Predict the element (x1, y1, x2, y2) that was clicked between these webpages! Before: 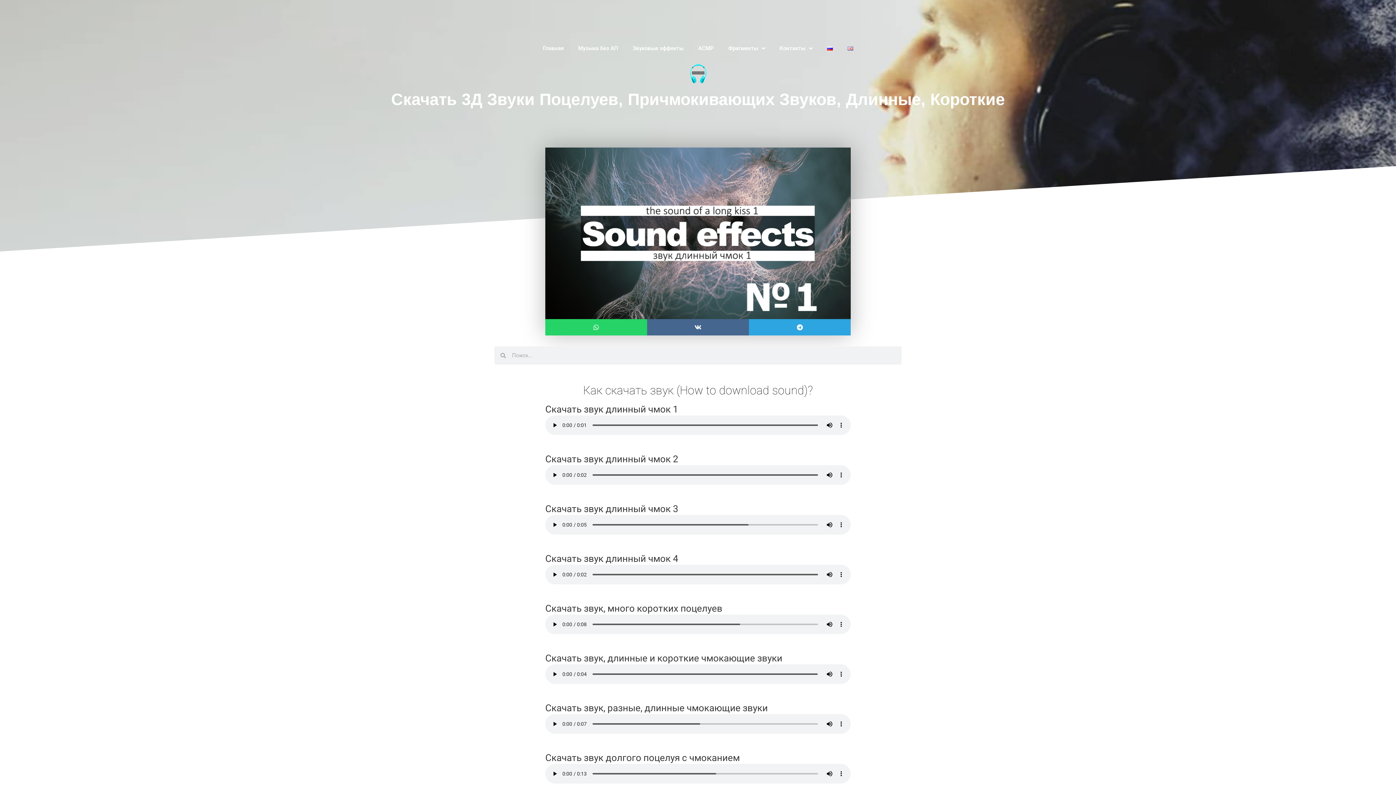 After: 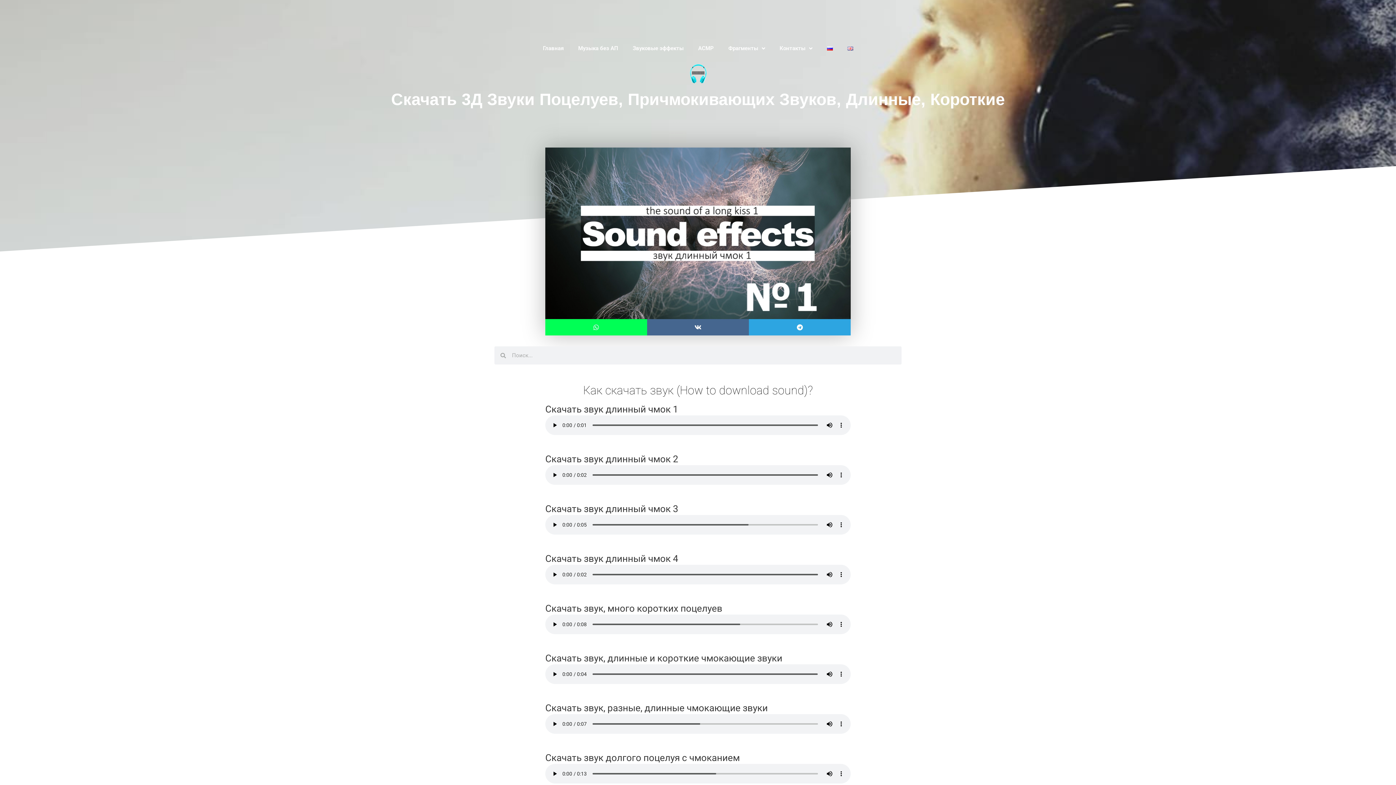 Action: bbox: (545, 319, 647, 335) label: Поделиться в whatsapp